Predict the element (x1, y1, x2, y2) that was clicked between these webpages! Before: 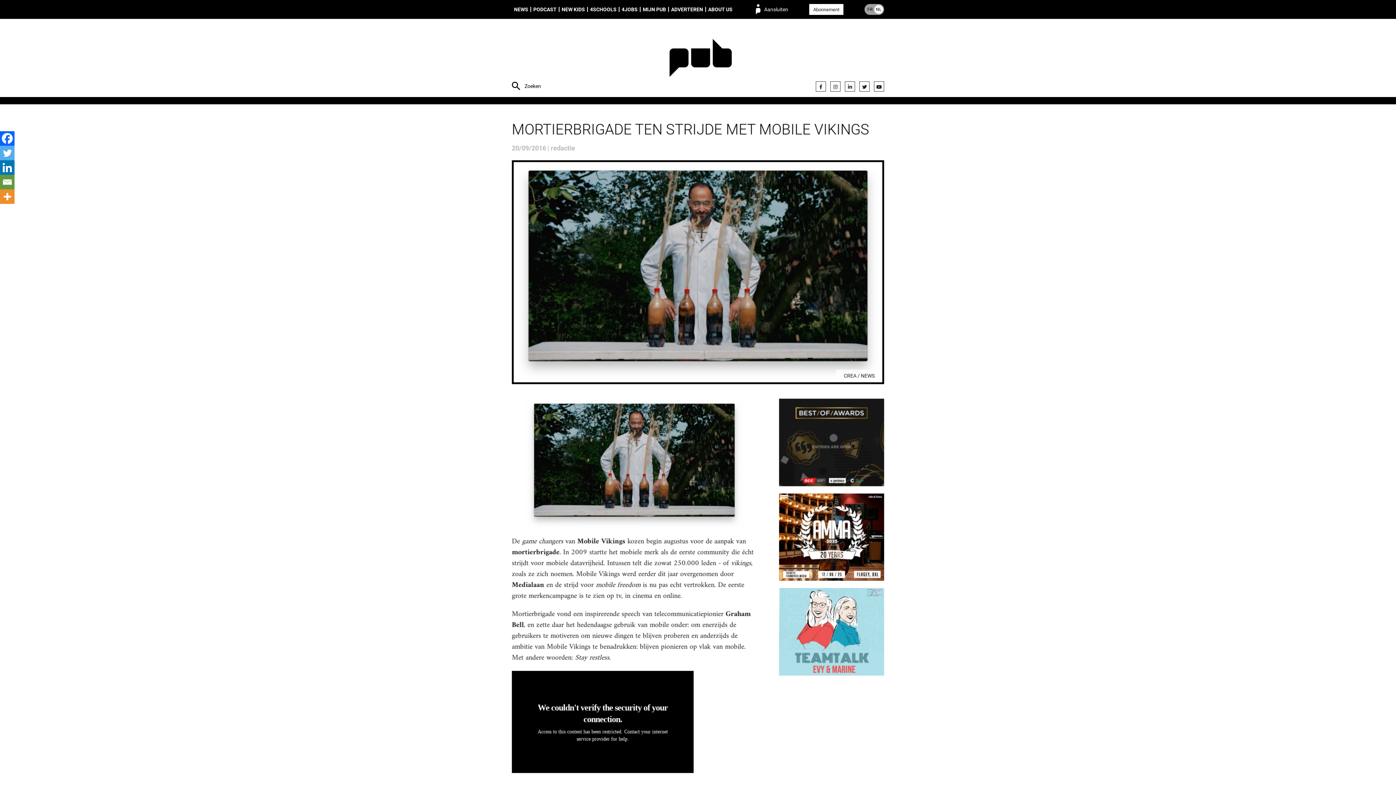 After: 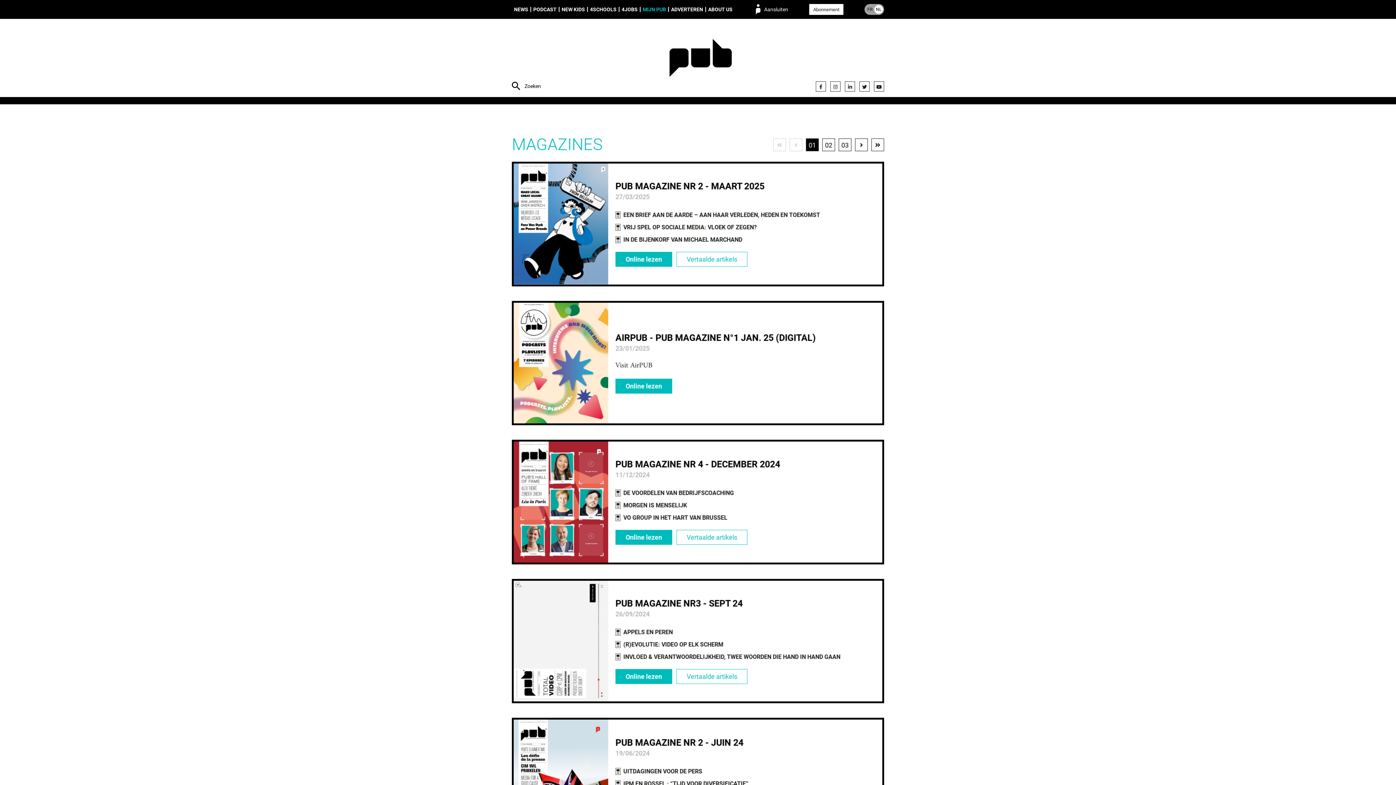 Action: bbox: (640, 6, 668, 12) label: MIJN PUB